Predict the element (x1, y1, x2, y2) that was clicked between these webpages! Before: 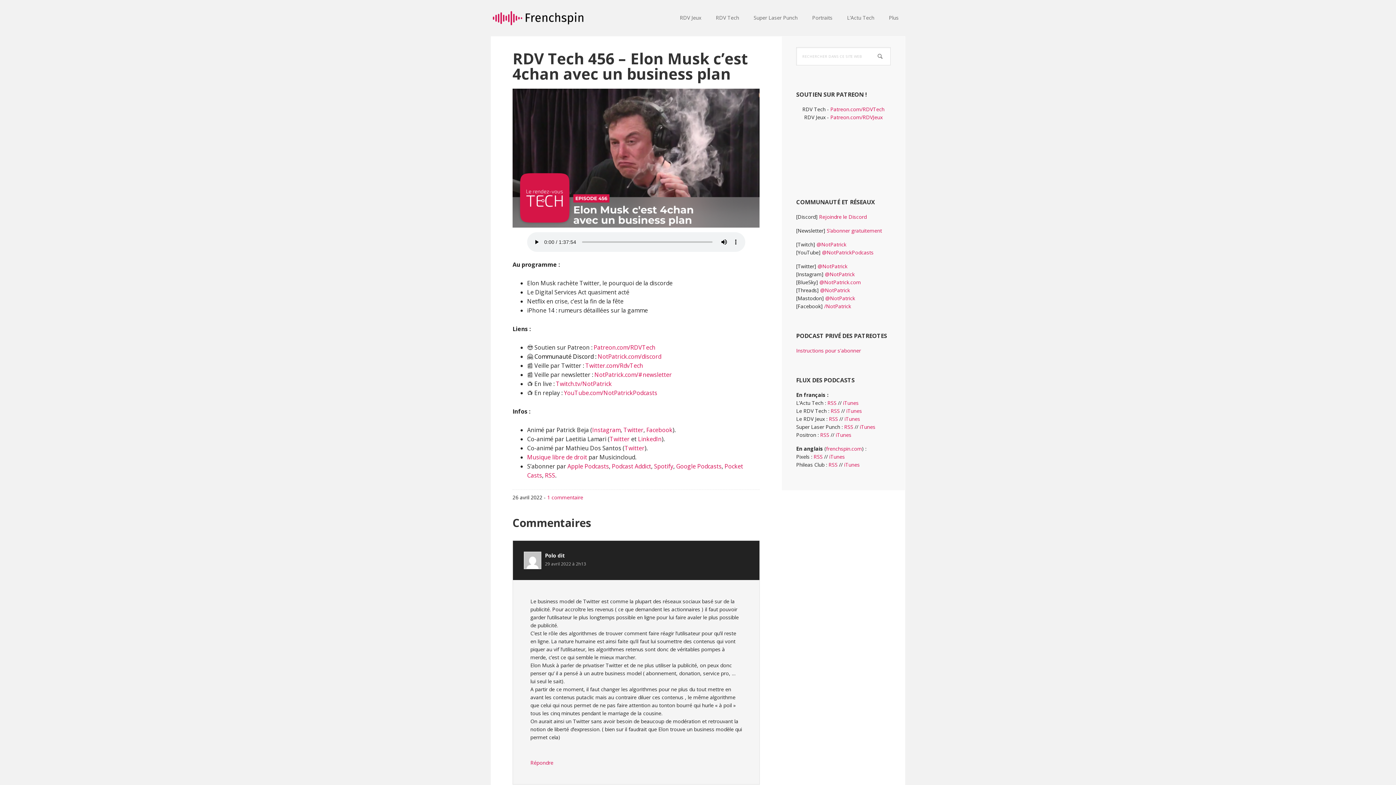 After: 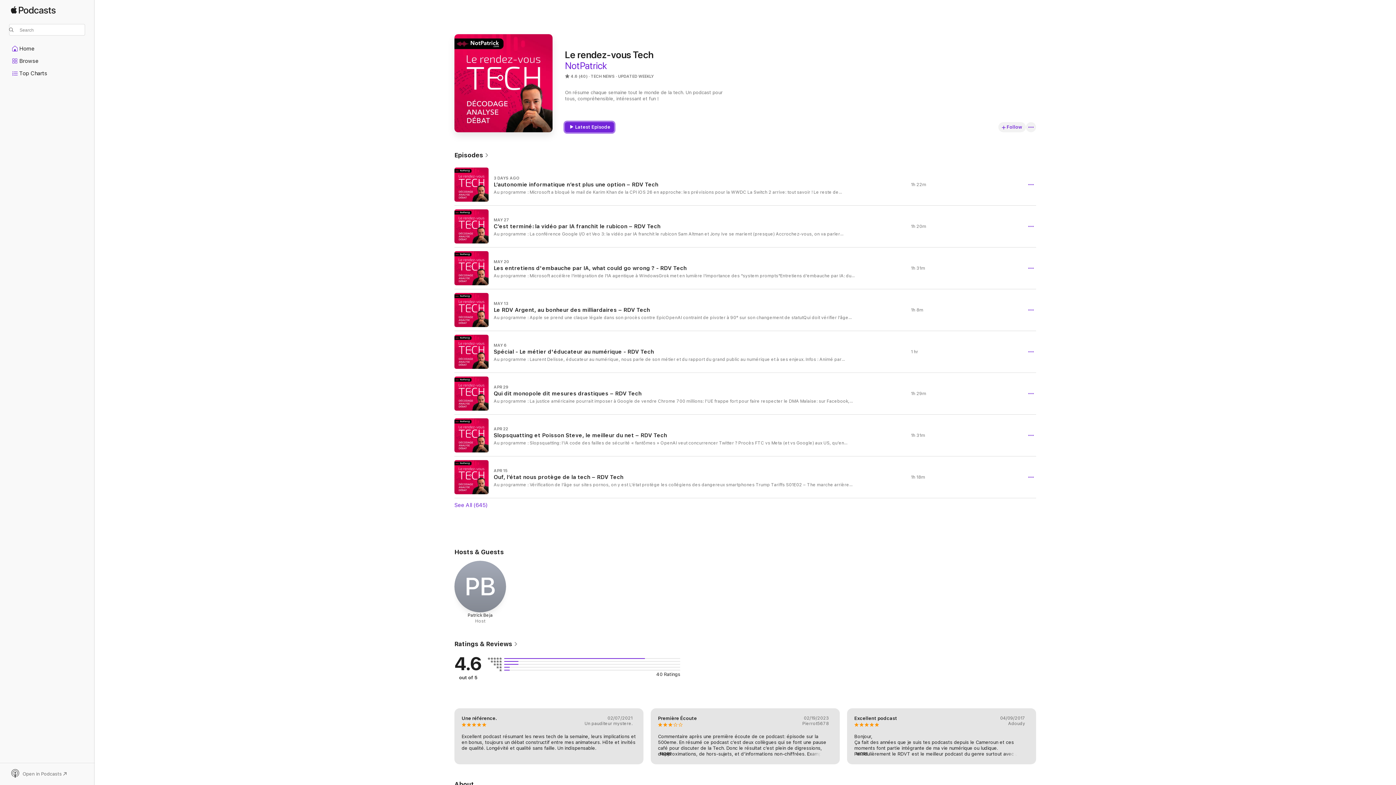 Action: label: iTunes bbox: (846, 407, 862, 414)